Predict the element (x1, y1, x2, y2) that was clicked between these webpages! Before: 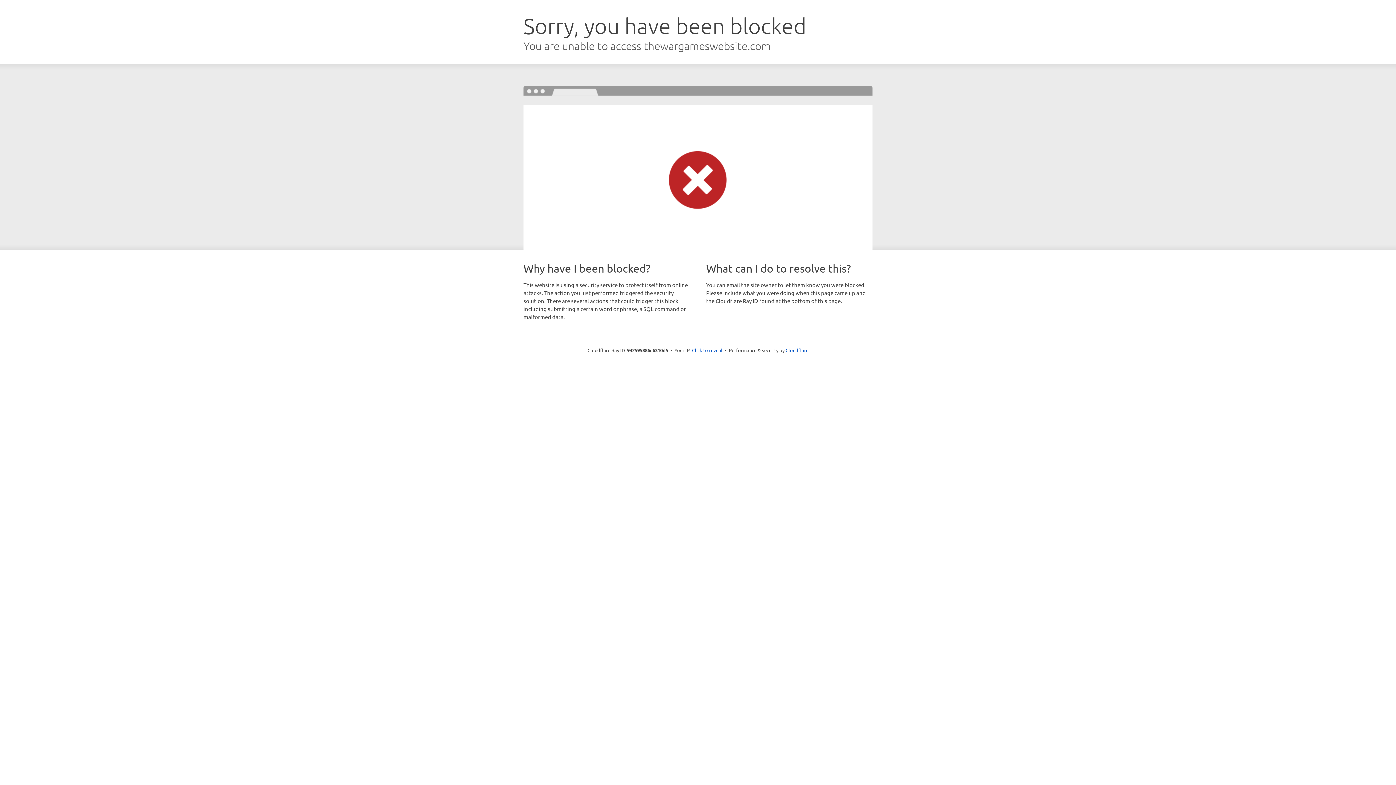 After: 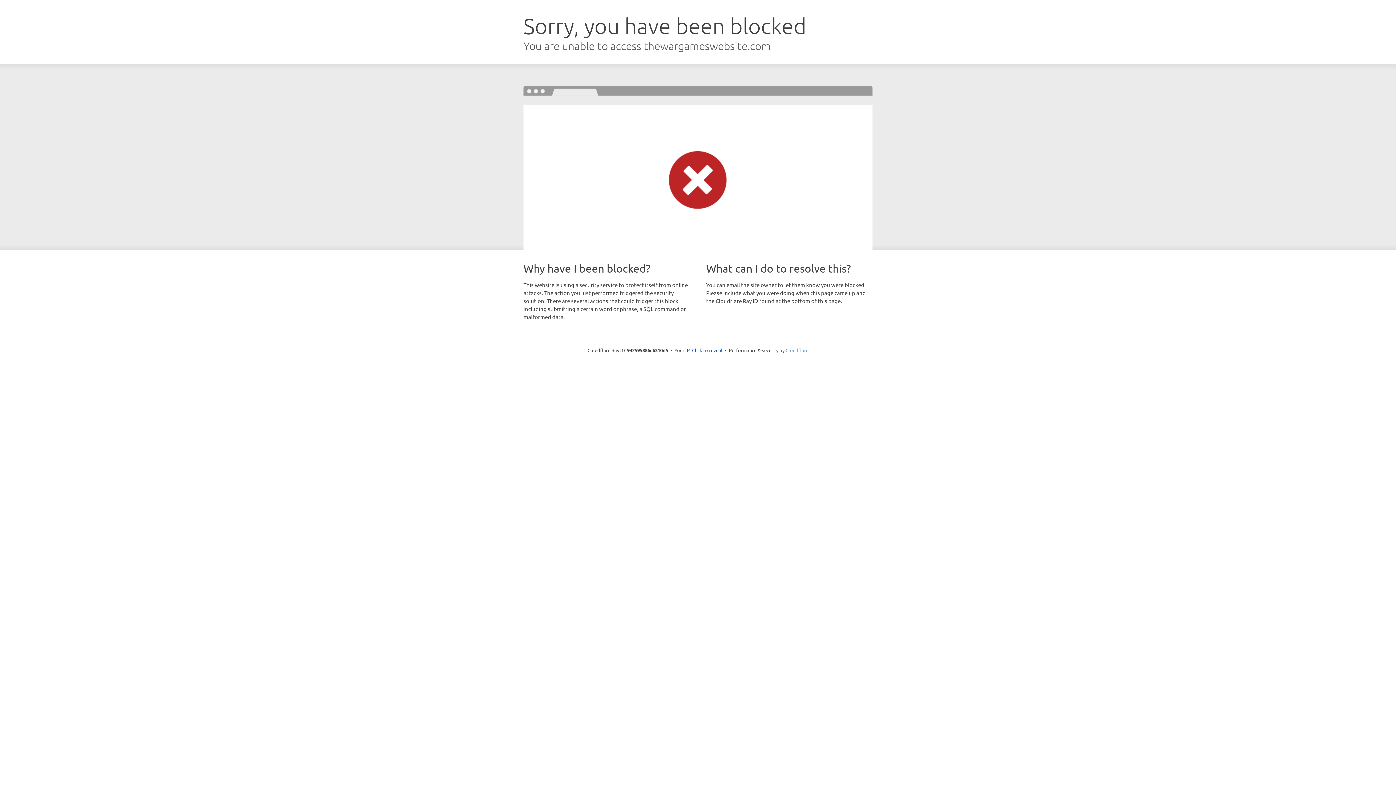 Action: bbox: (785, 347, 808, 353) label: Cloudflare